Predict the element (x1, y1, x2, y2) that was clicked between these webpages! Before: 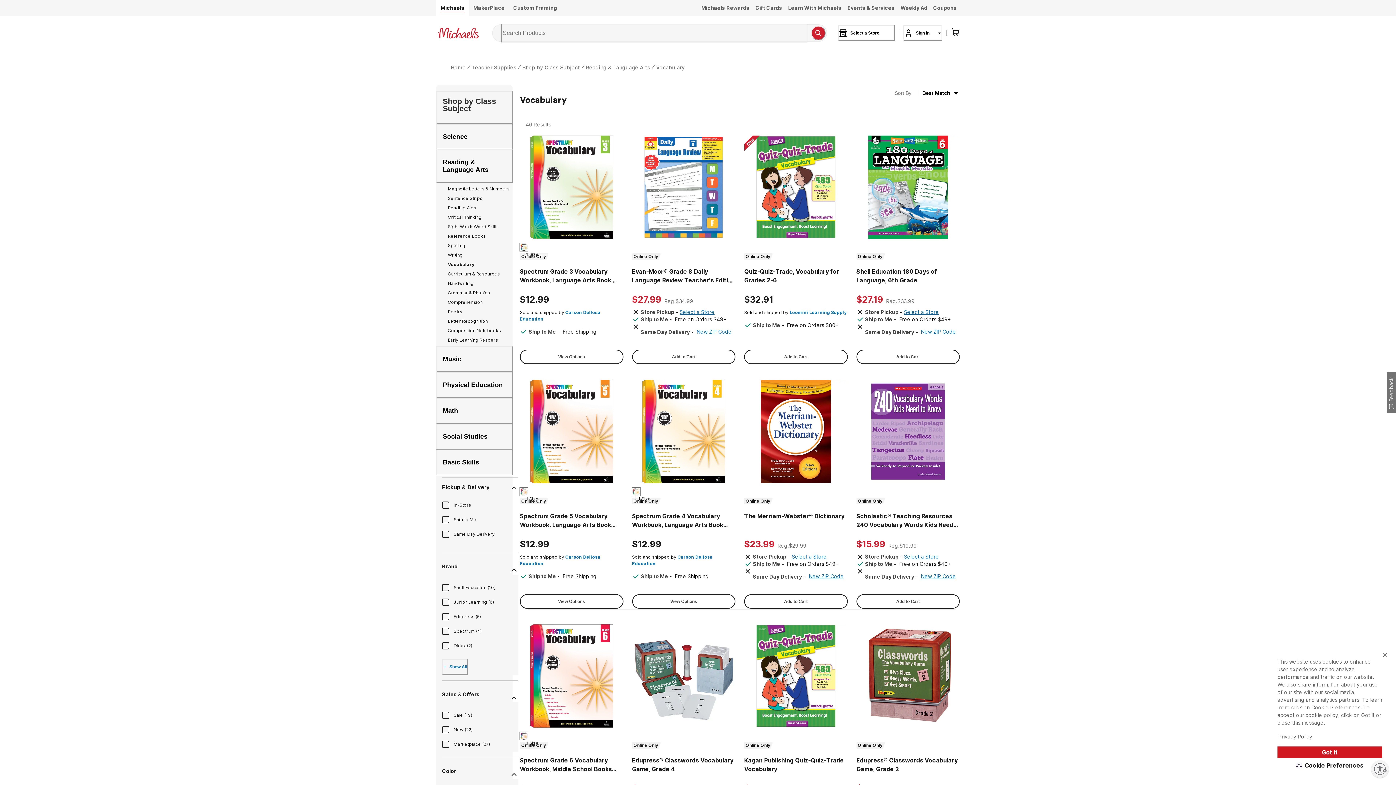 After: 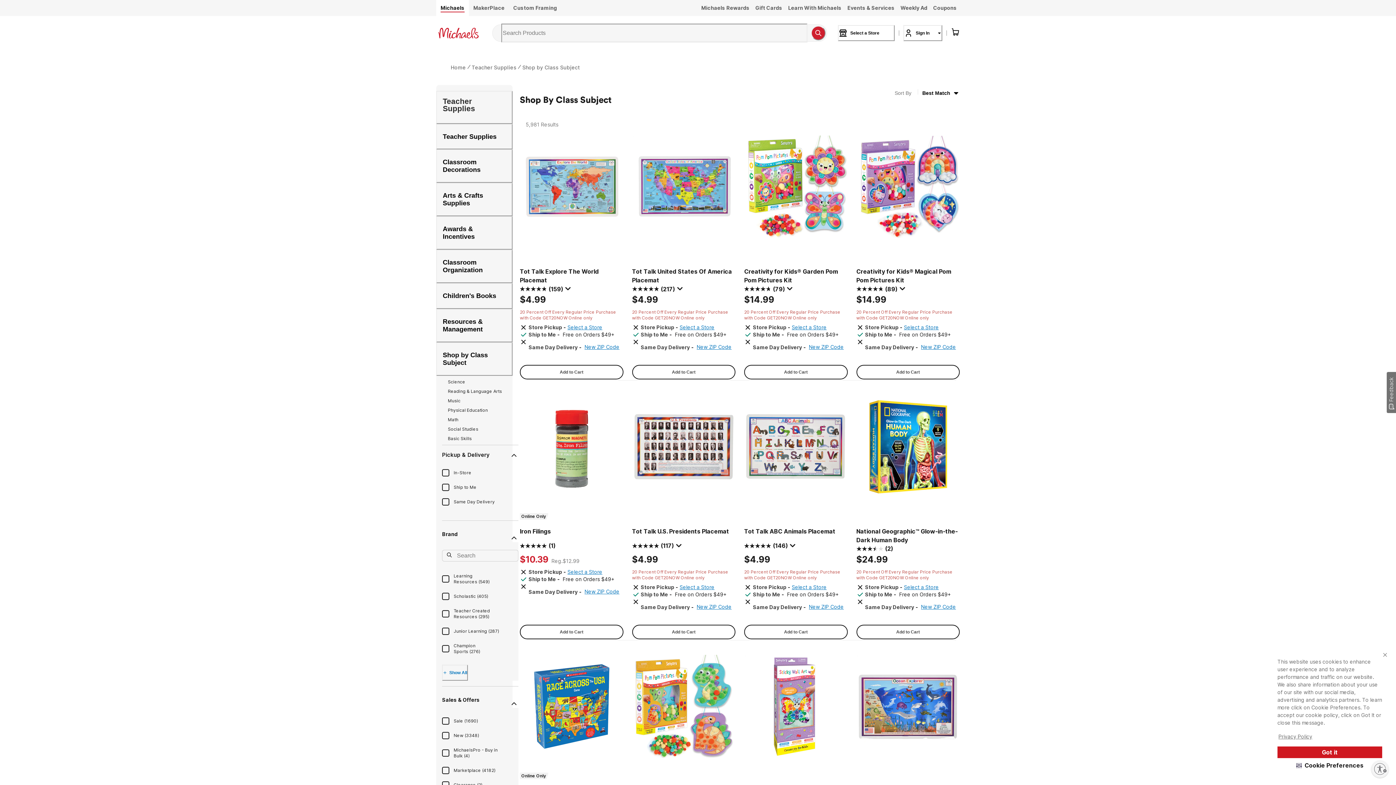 Action: bbox: (442, 91, 506, 118) label: Shop by Class Subject